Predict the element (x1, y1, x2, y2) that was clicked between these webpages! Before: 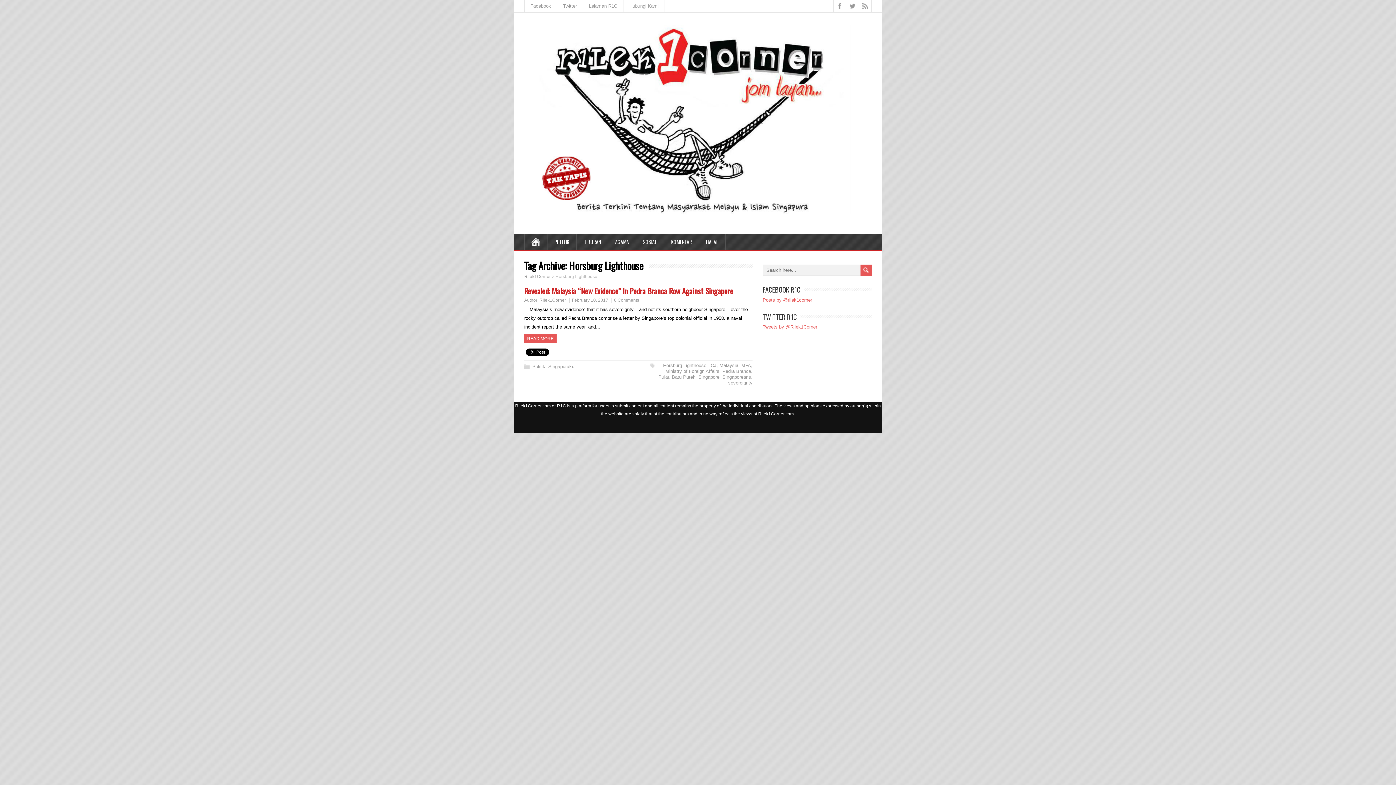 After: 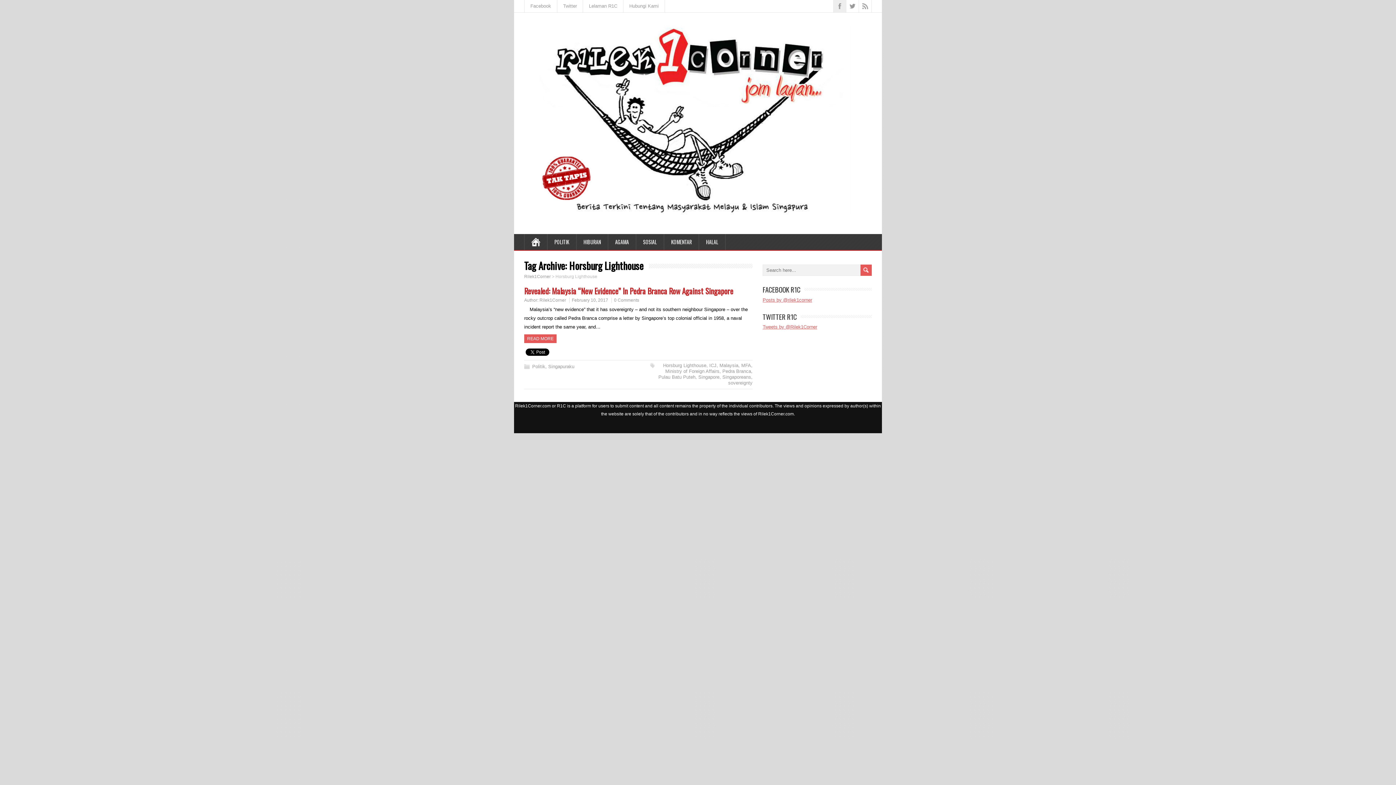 Action: bbox: (833, 0, 846, 12)